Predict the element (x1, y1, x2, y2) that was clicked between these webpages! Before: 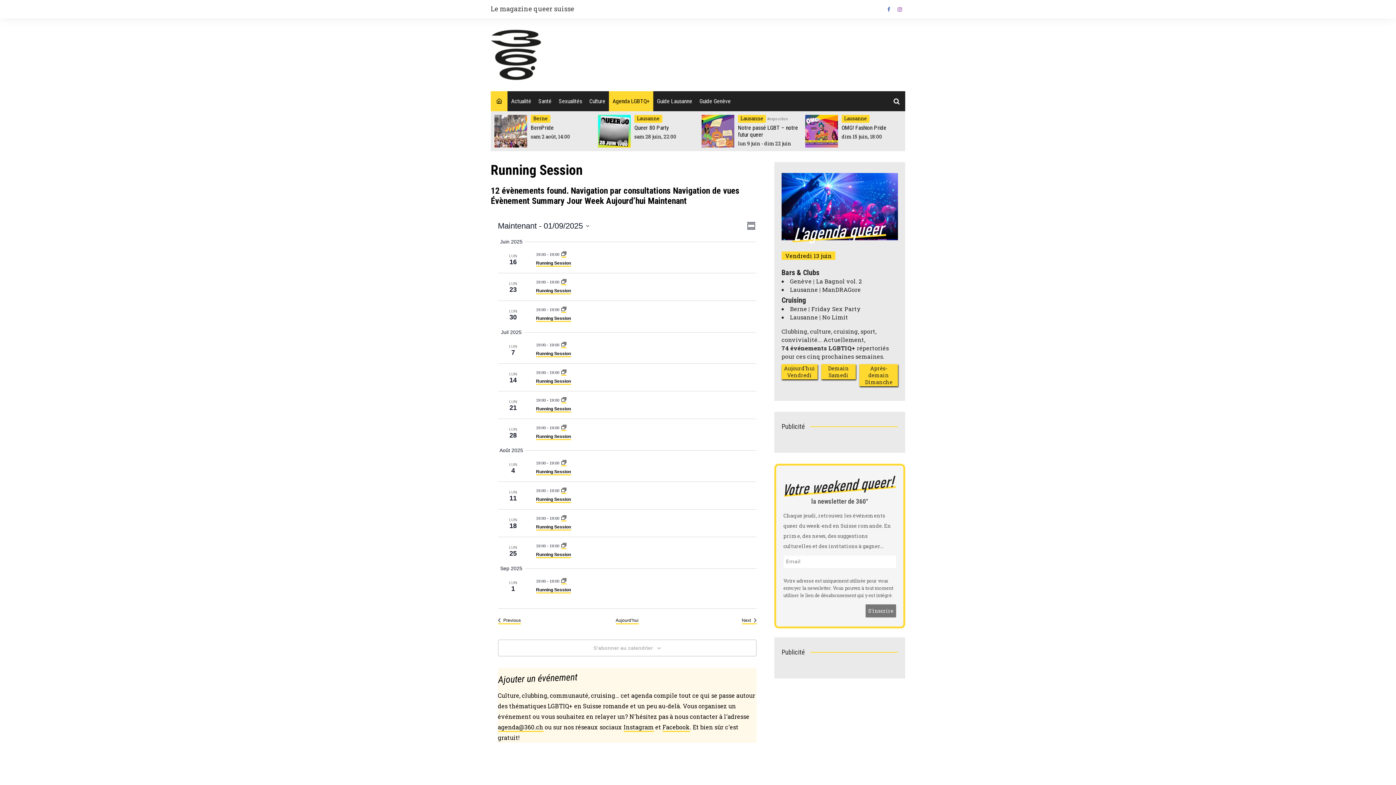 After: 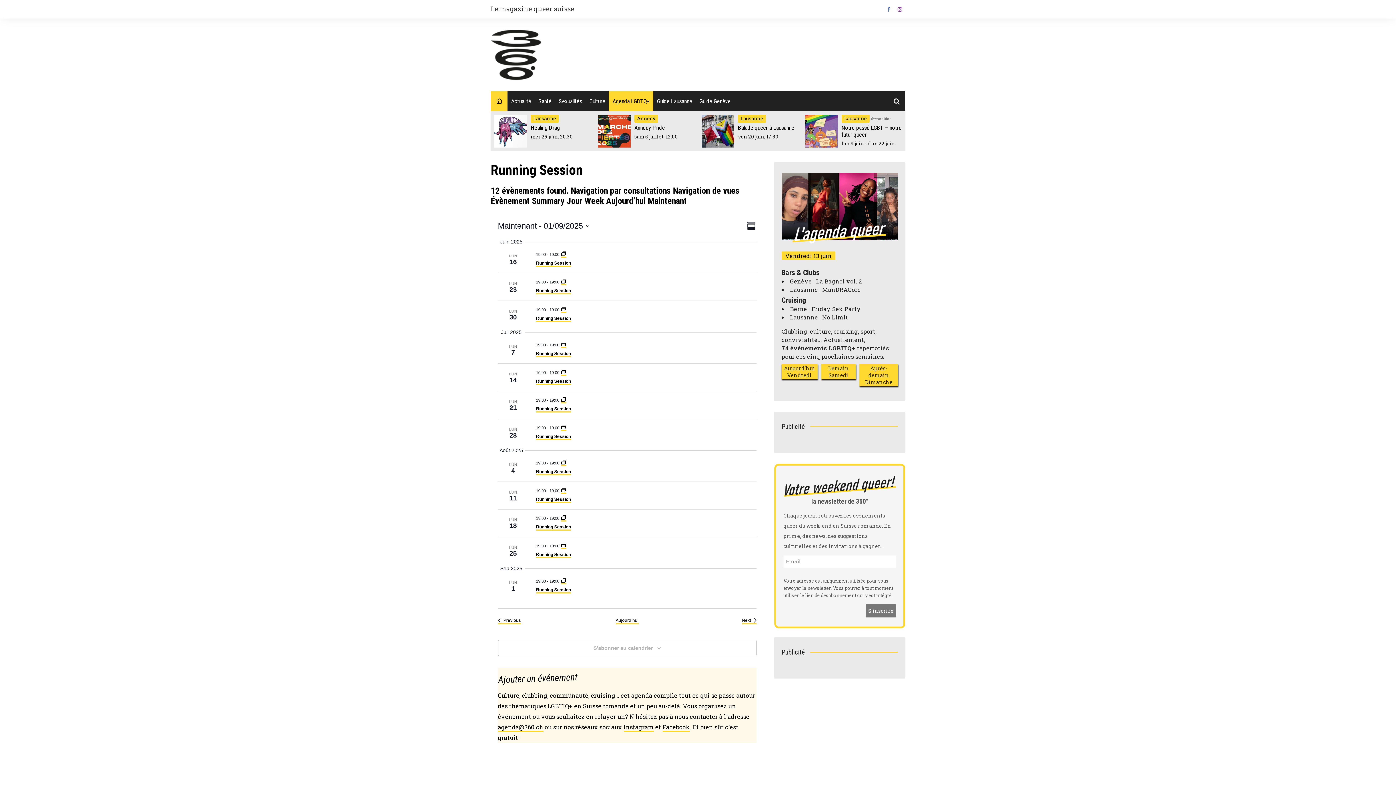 Action: bbox: (561, 342, 566, 348)